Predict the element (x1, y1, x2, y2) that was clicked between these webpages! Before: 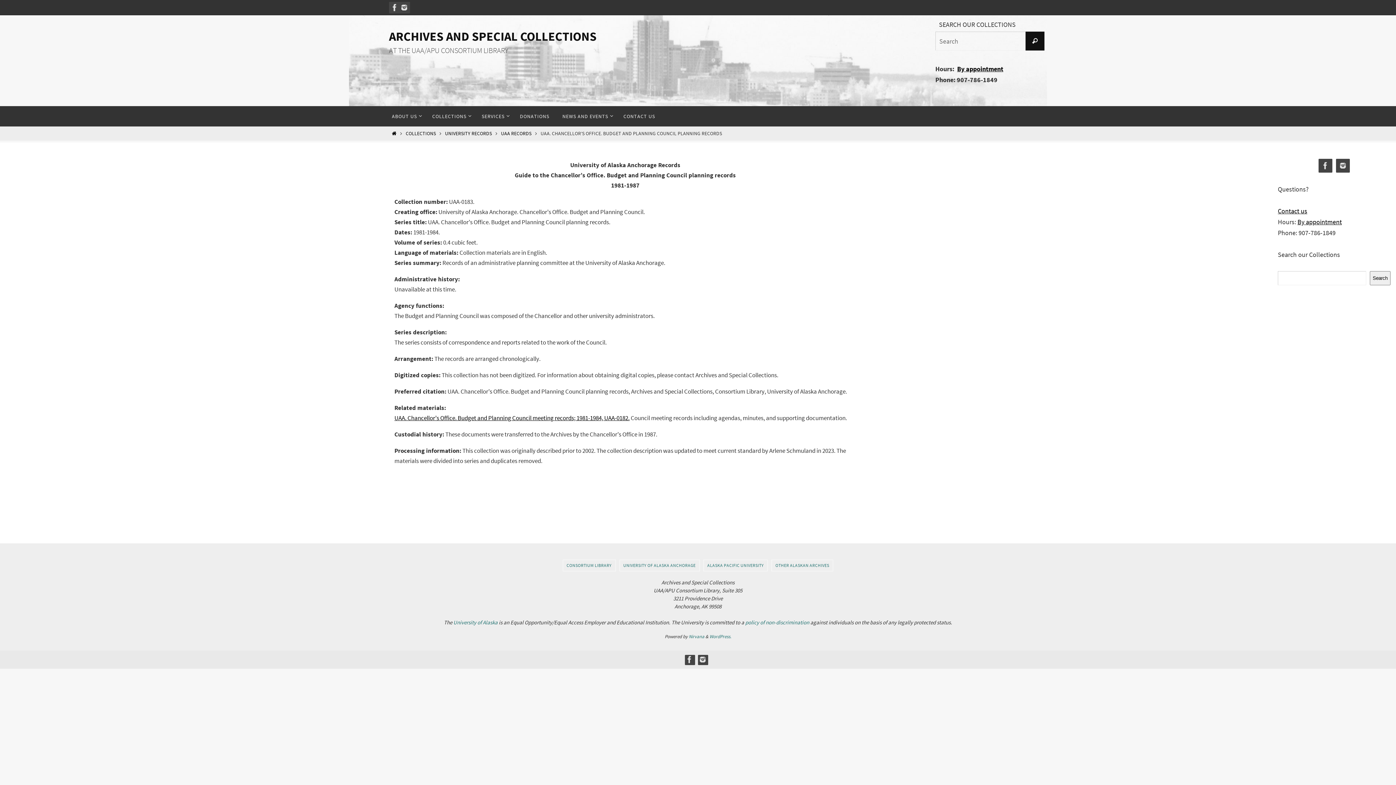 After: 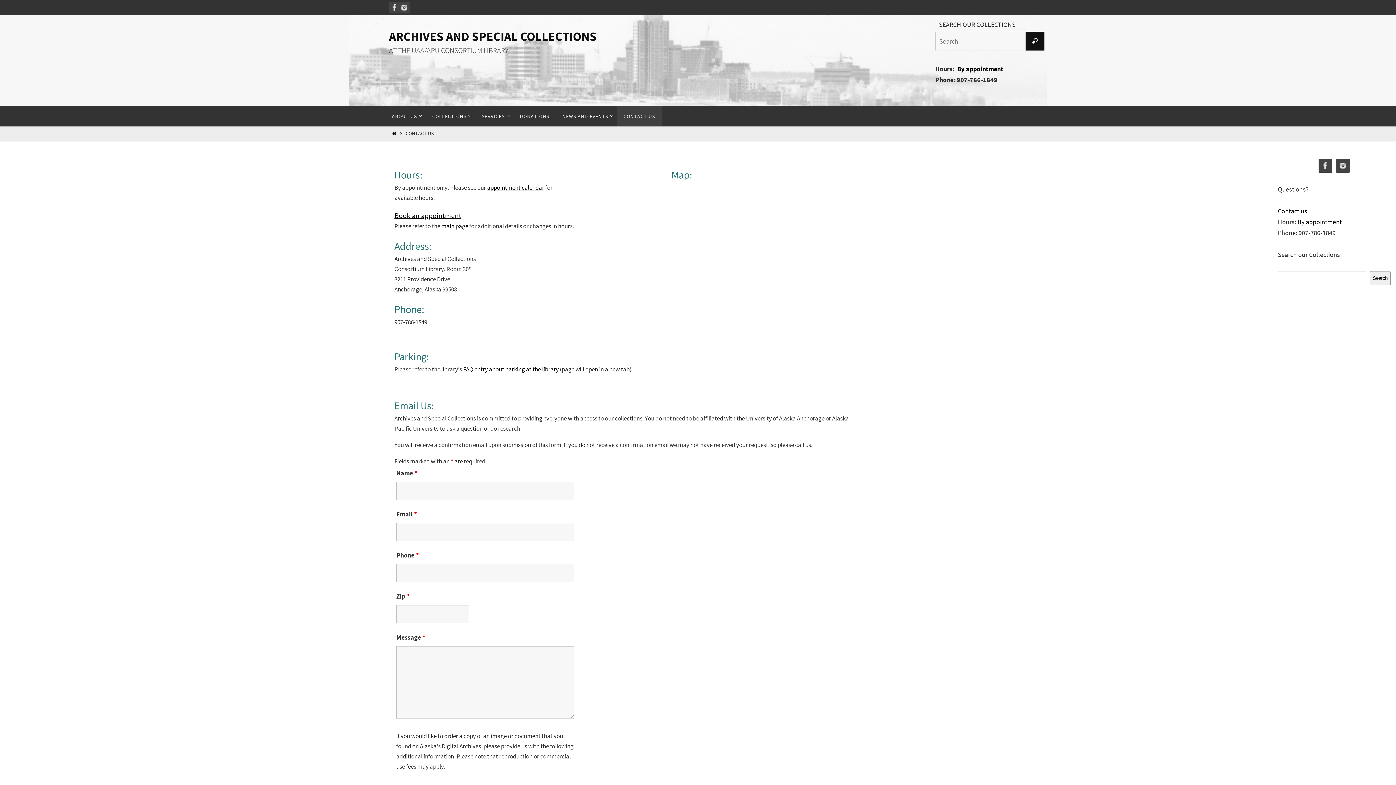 Action: label: Contact us bbox: (1278, 206, 1307, 215)